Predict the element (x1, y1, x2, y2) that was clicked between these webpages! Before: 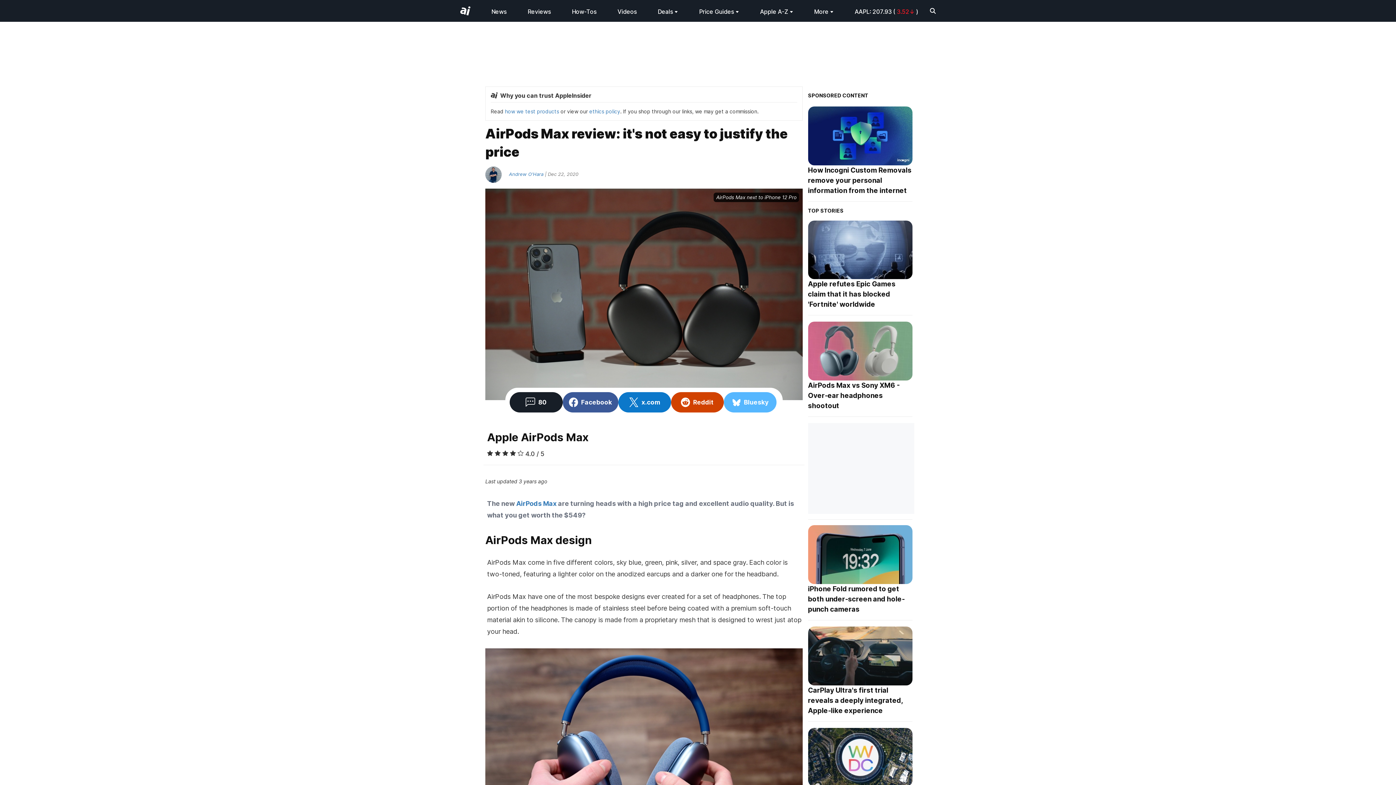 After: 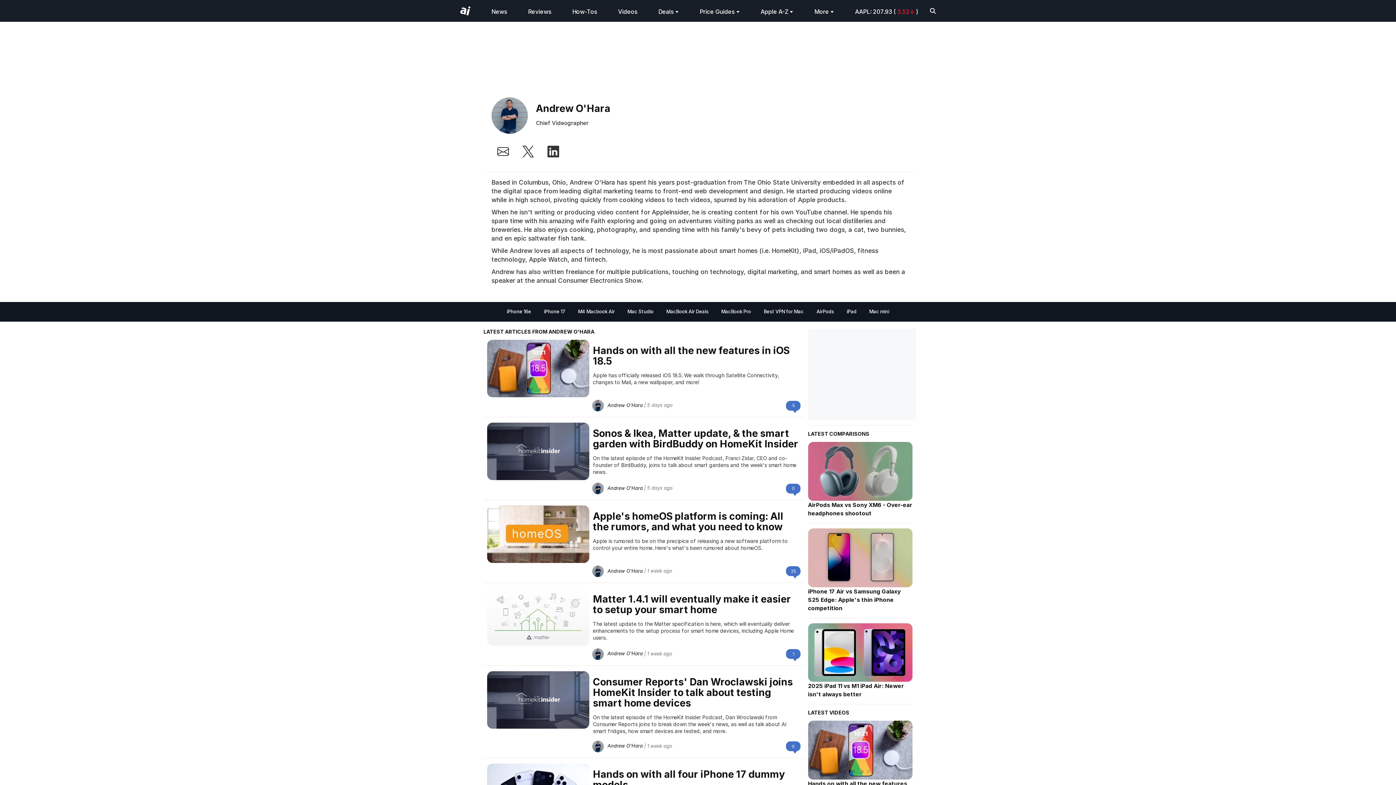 Action: bbox: (485, 171, 543, 177) label: Andrew O'Hara